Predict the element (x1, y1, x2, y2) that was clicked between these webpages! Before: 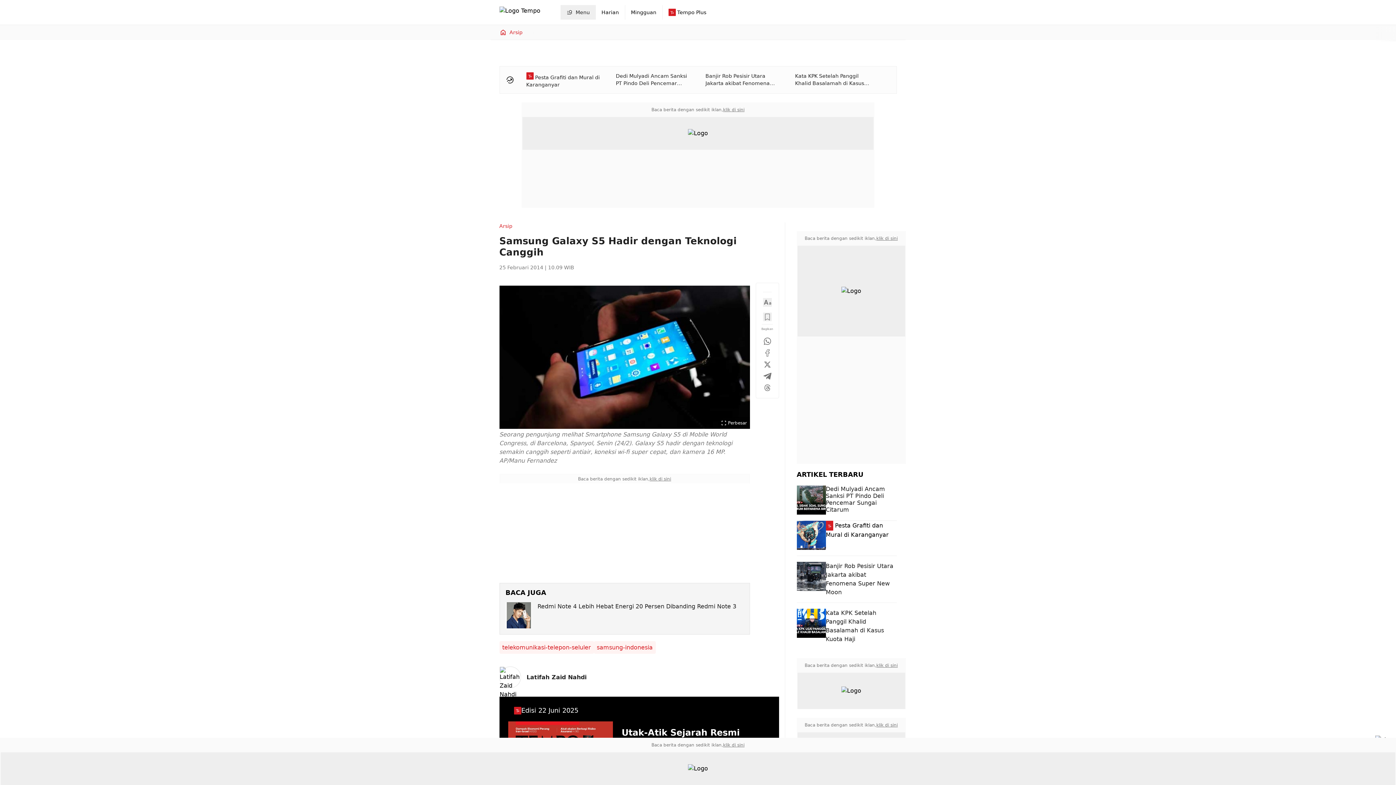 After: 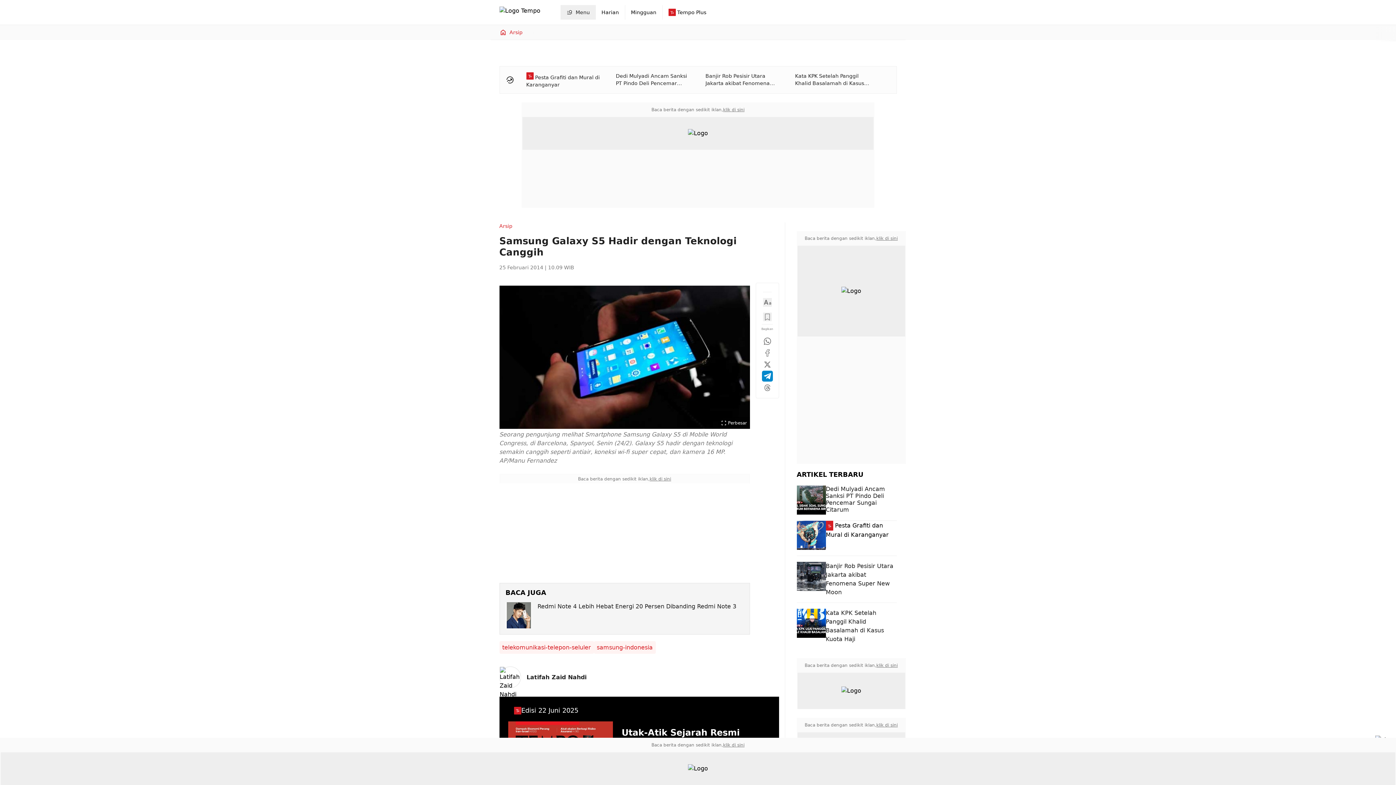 Action: bbox: (763, 372, 771, 380)